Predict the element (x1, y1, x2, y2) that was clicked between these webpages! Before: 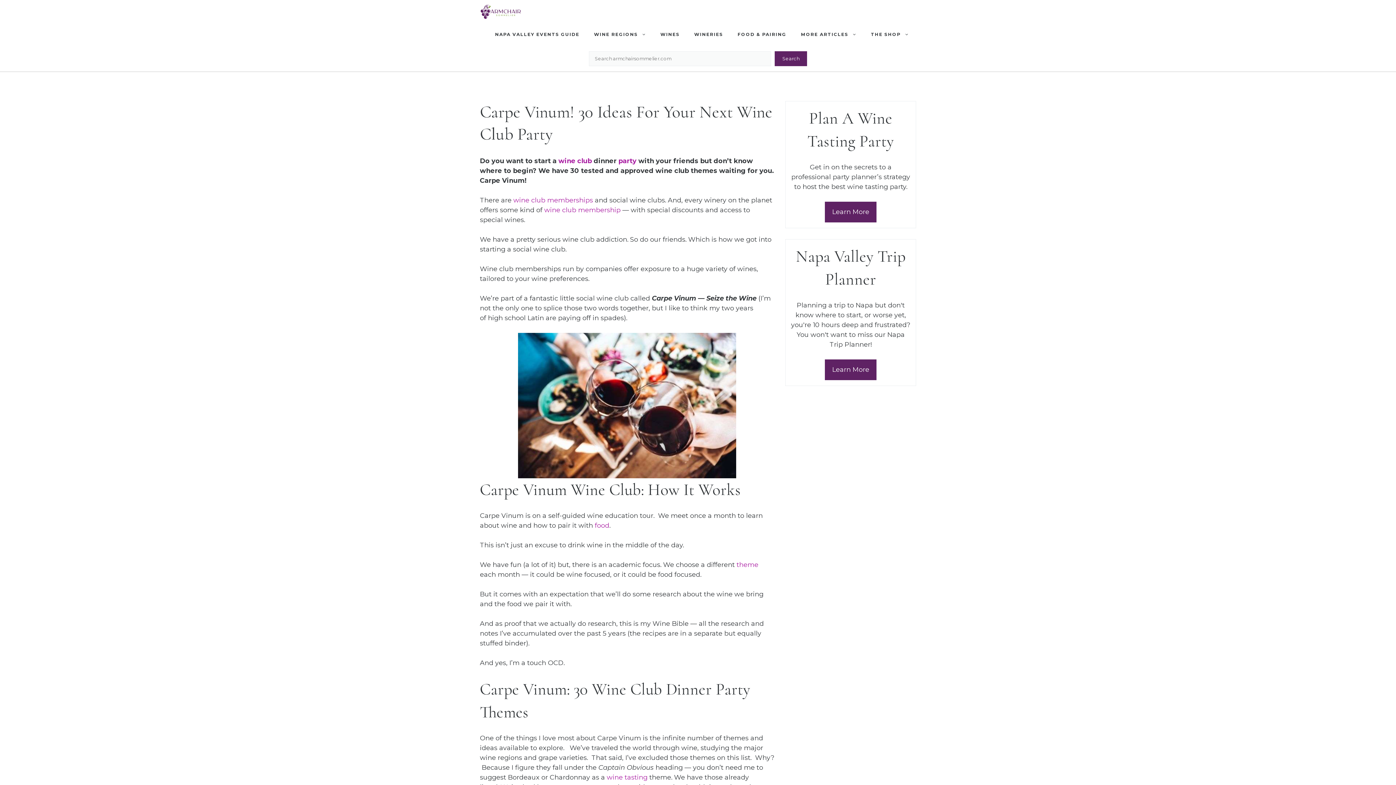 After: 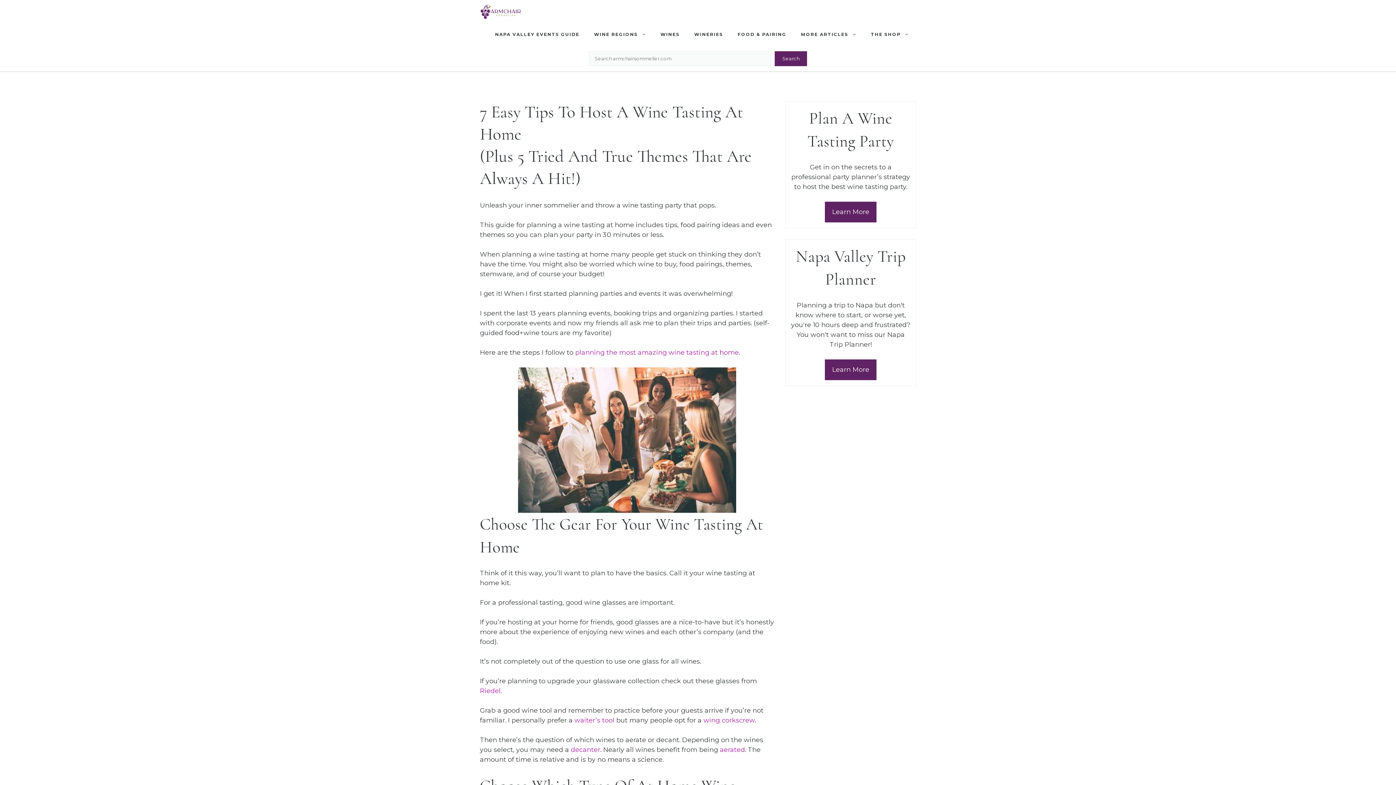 Action: label: theme bbox: (736, 561, 758, 569)